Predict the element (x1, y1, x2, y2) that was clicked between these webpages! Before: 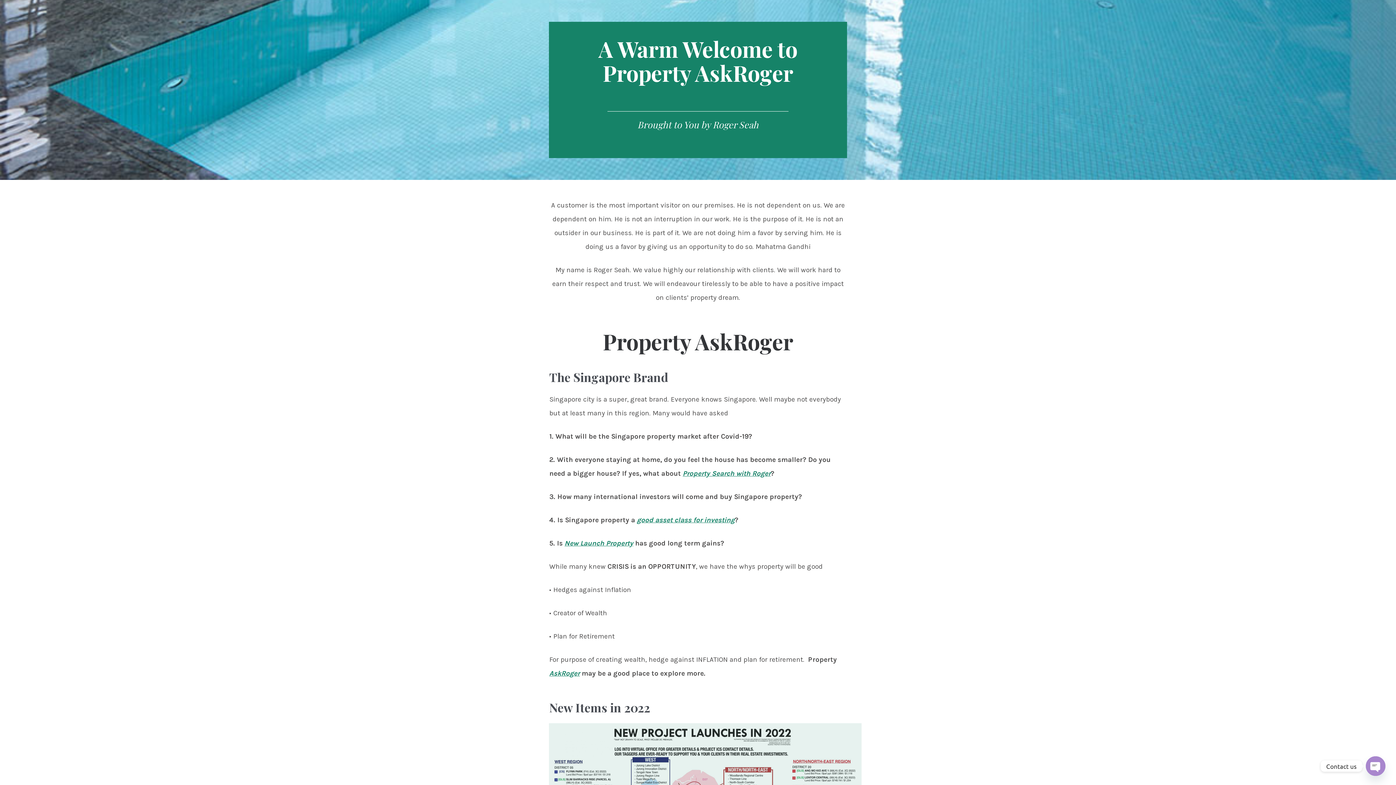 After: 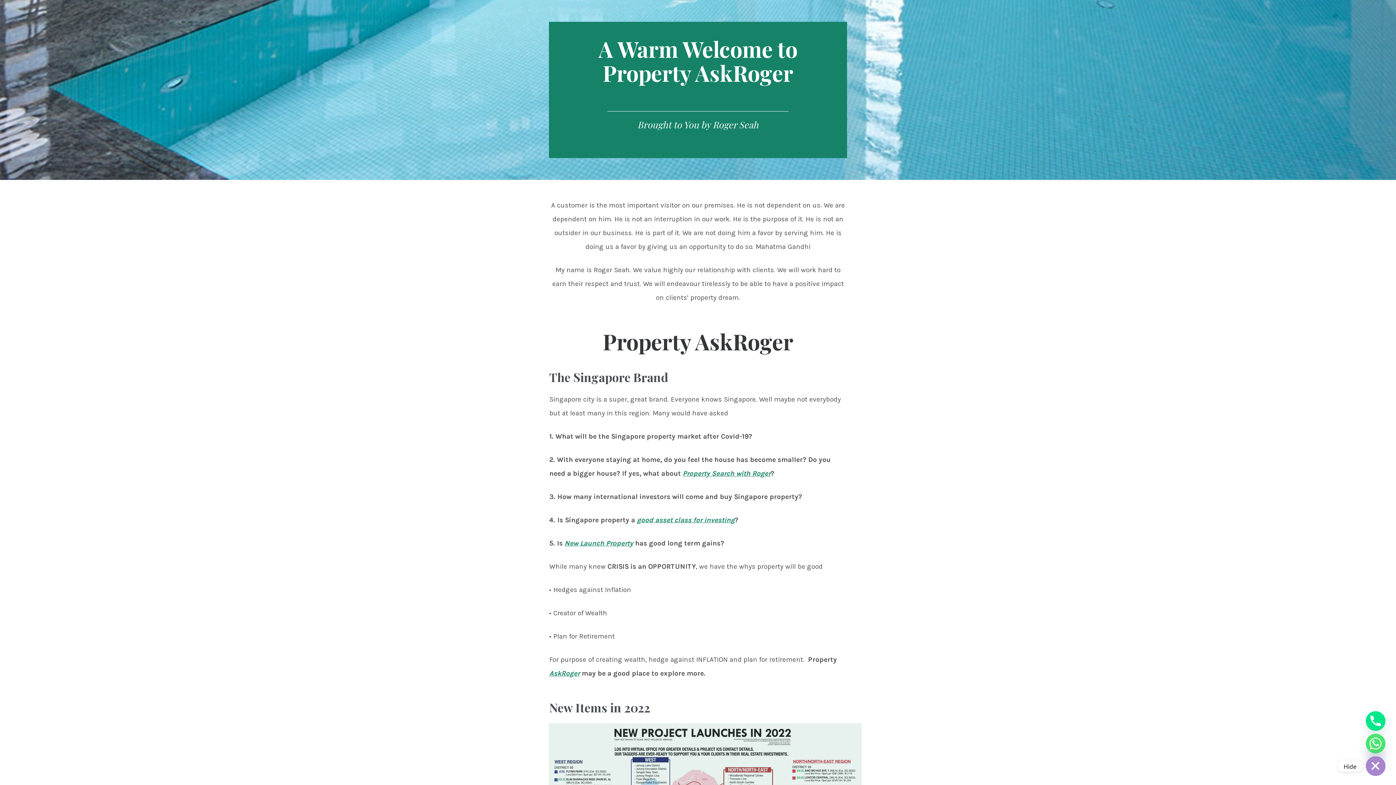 Action: bbox: (1366, 756, 1385, 776) label: Open chaty